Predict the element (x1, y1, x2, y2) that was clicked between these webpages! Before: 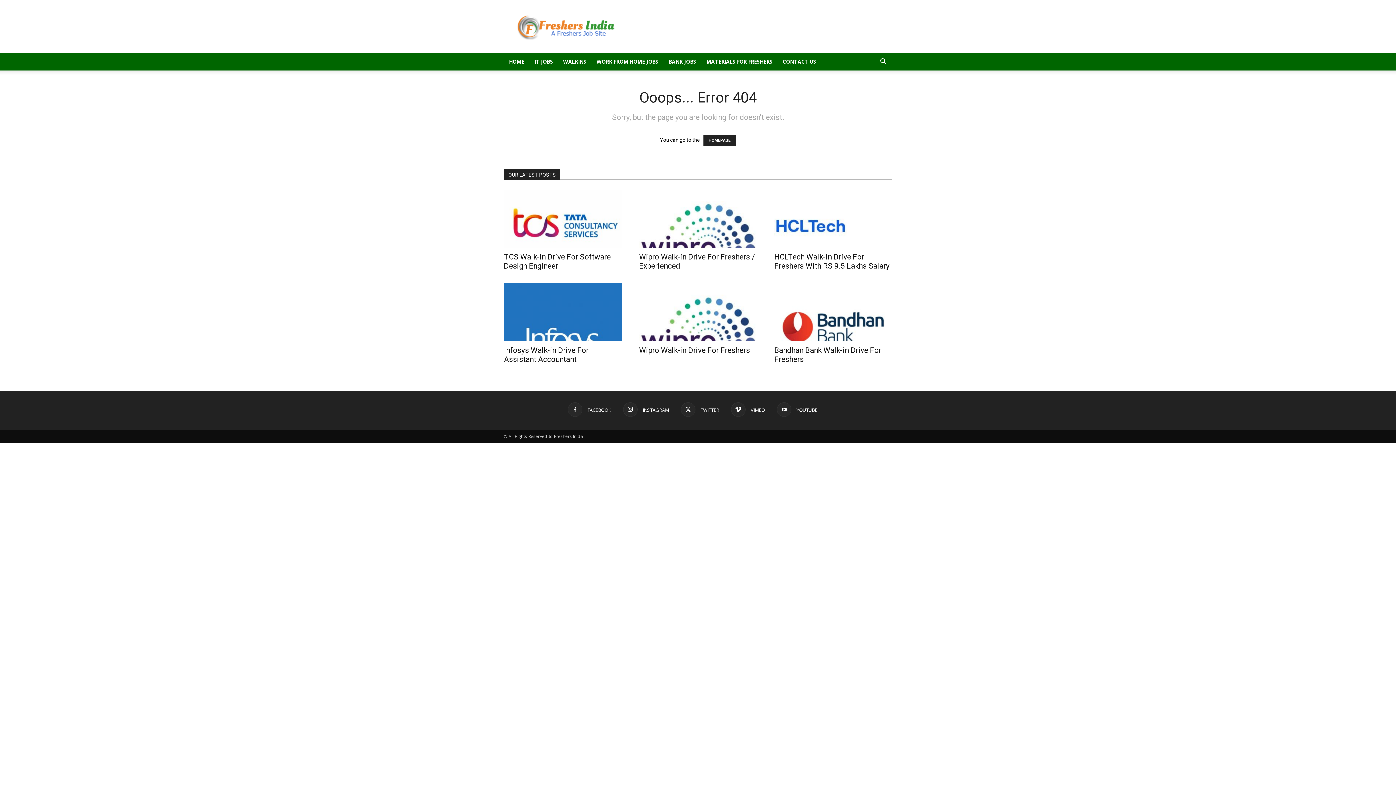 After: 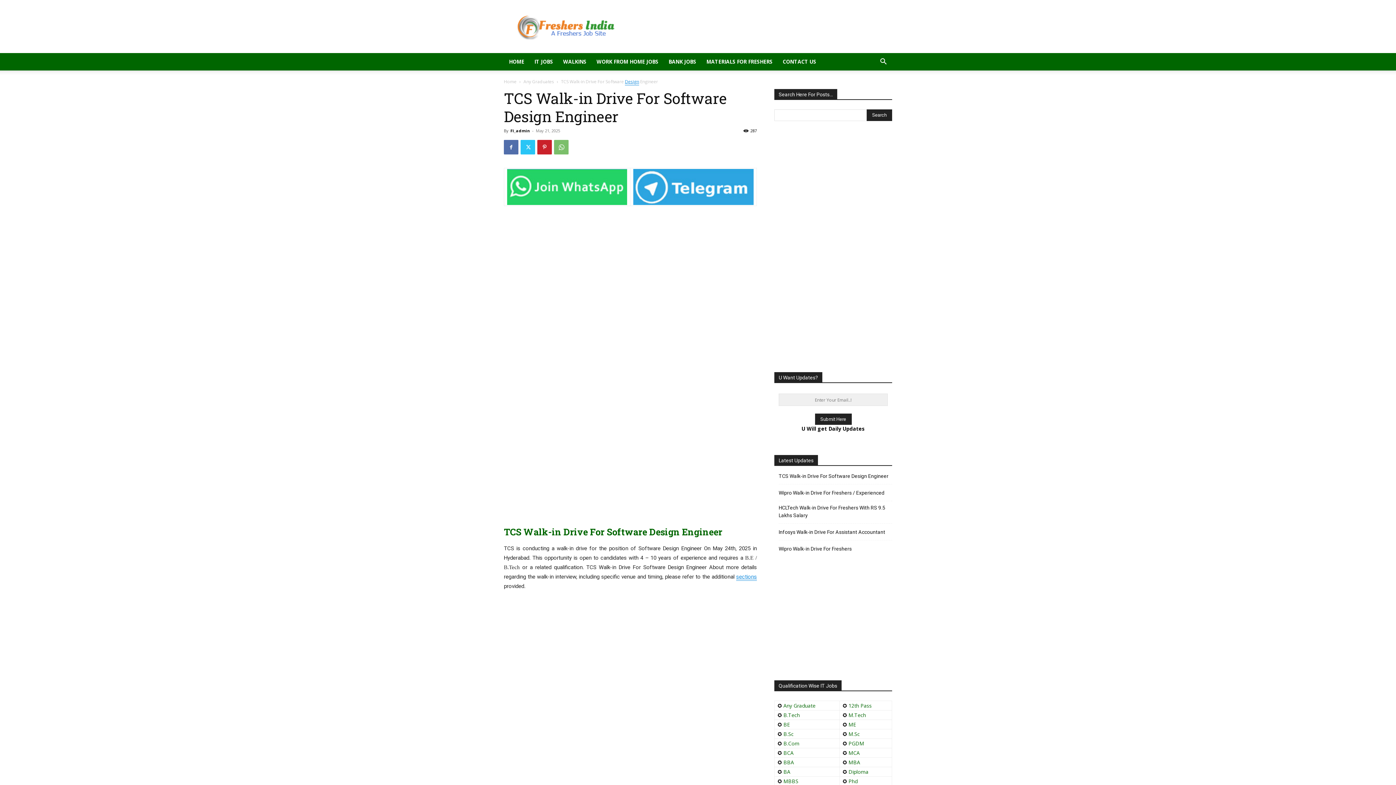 Action: bbox: (504, 189, 621, 248)